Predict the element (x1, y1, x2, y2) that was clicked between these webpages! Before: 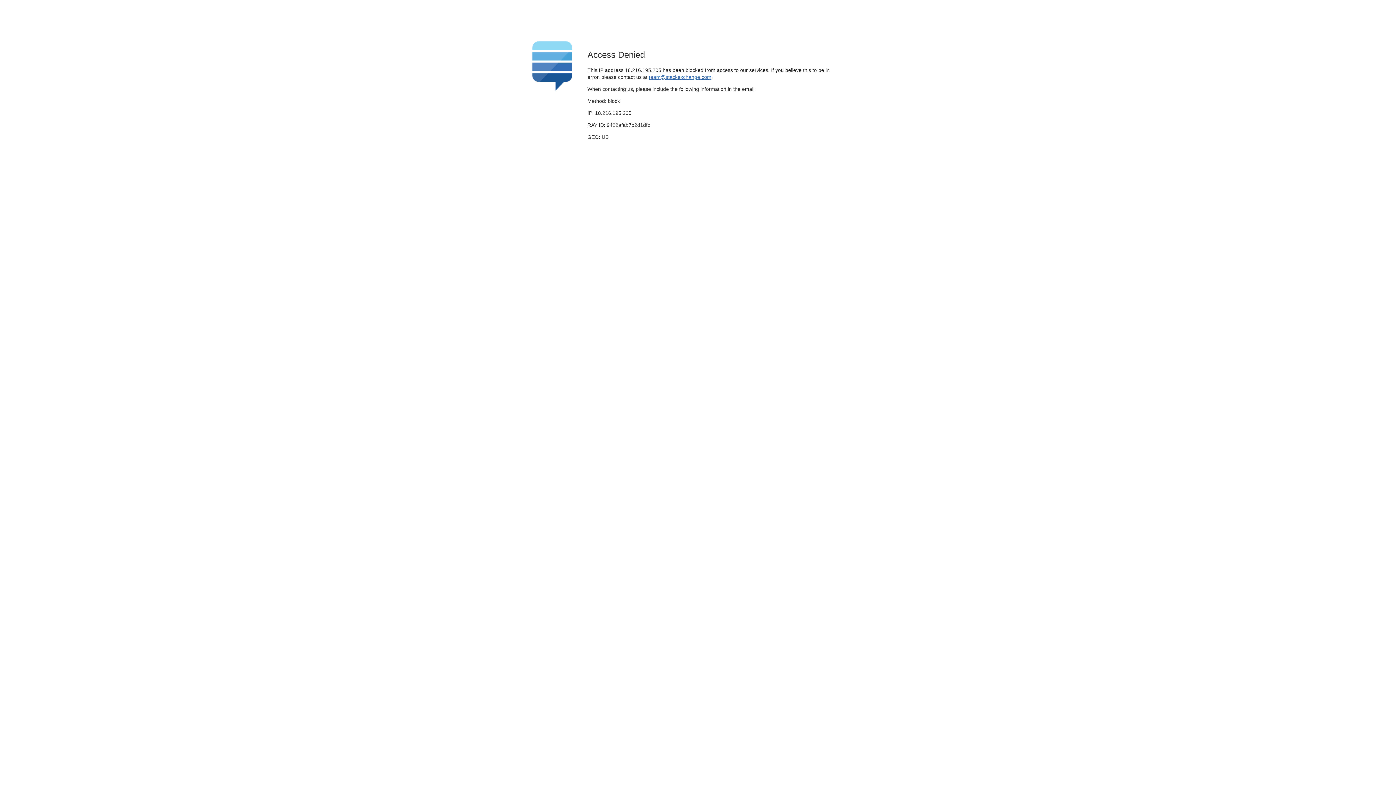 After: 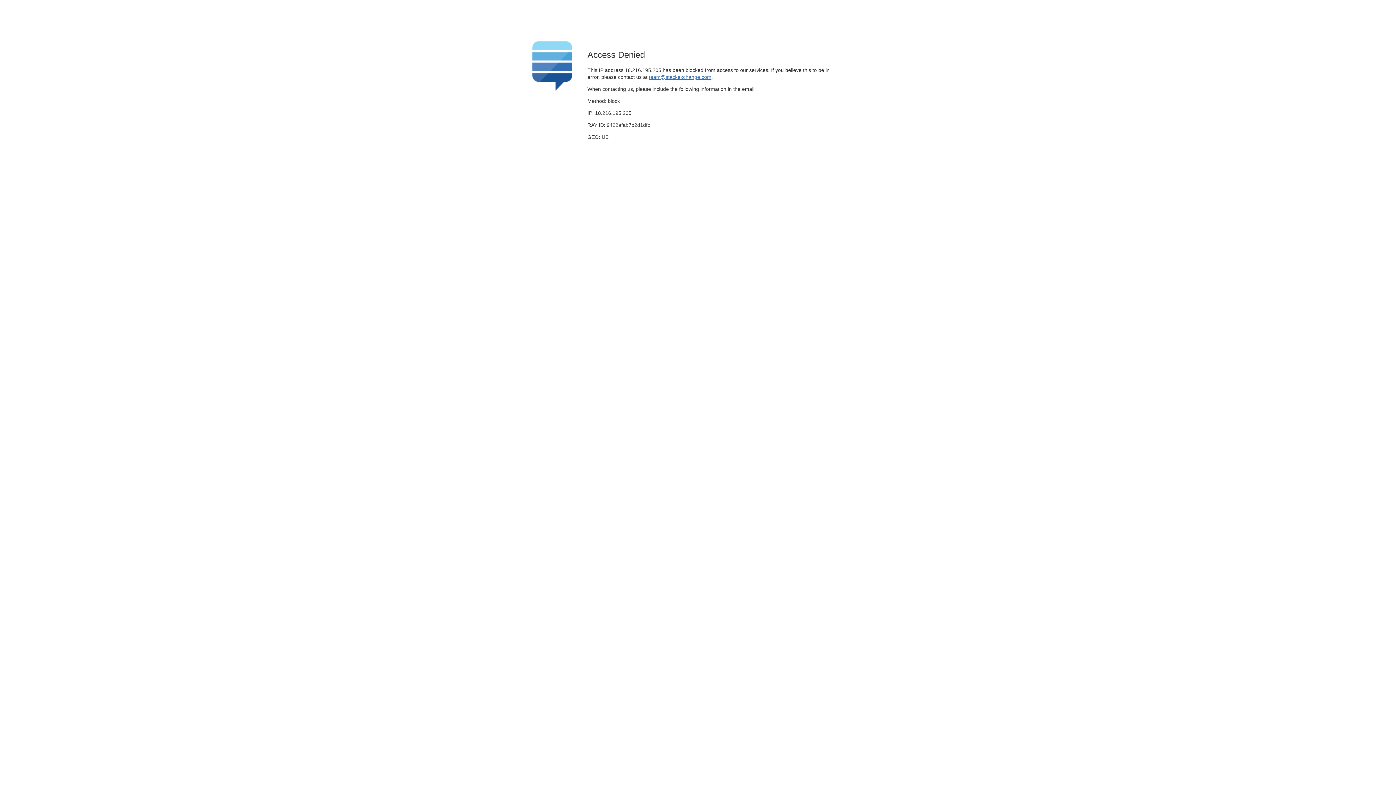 Action: bbox: (649, 74, 711, 79) label: team@stackexchange.com